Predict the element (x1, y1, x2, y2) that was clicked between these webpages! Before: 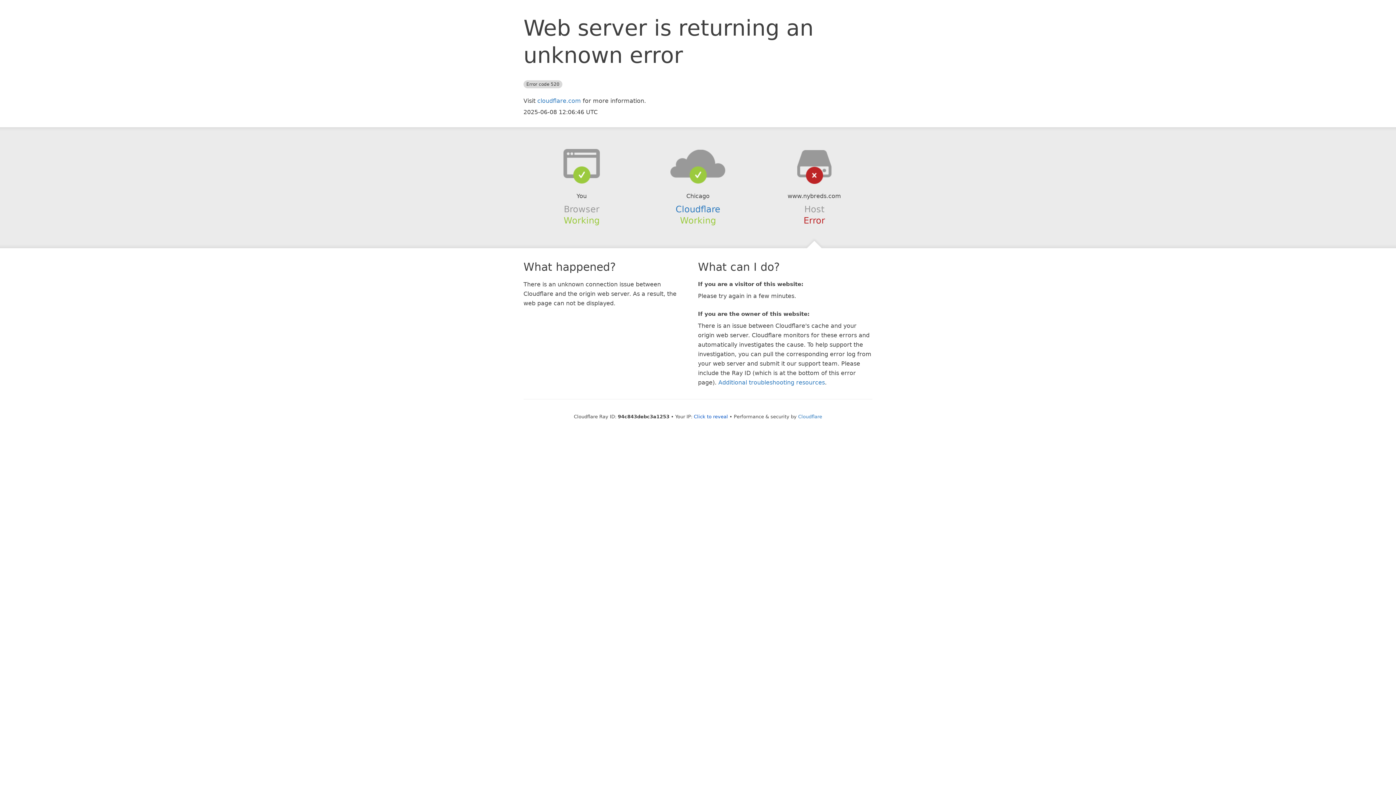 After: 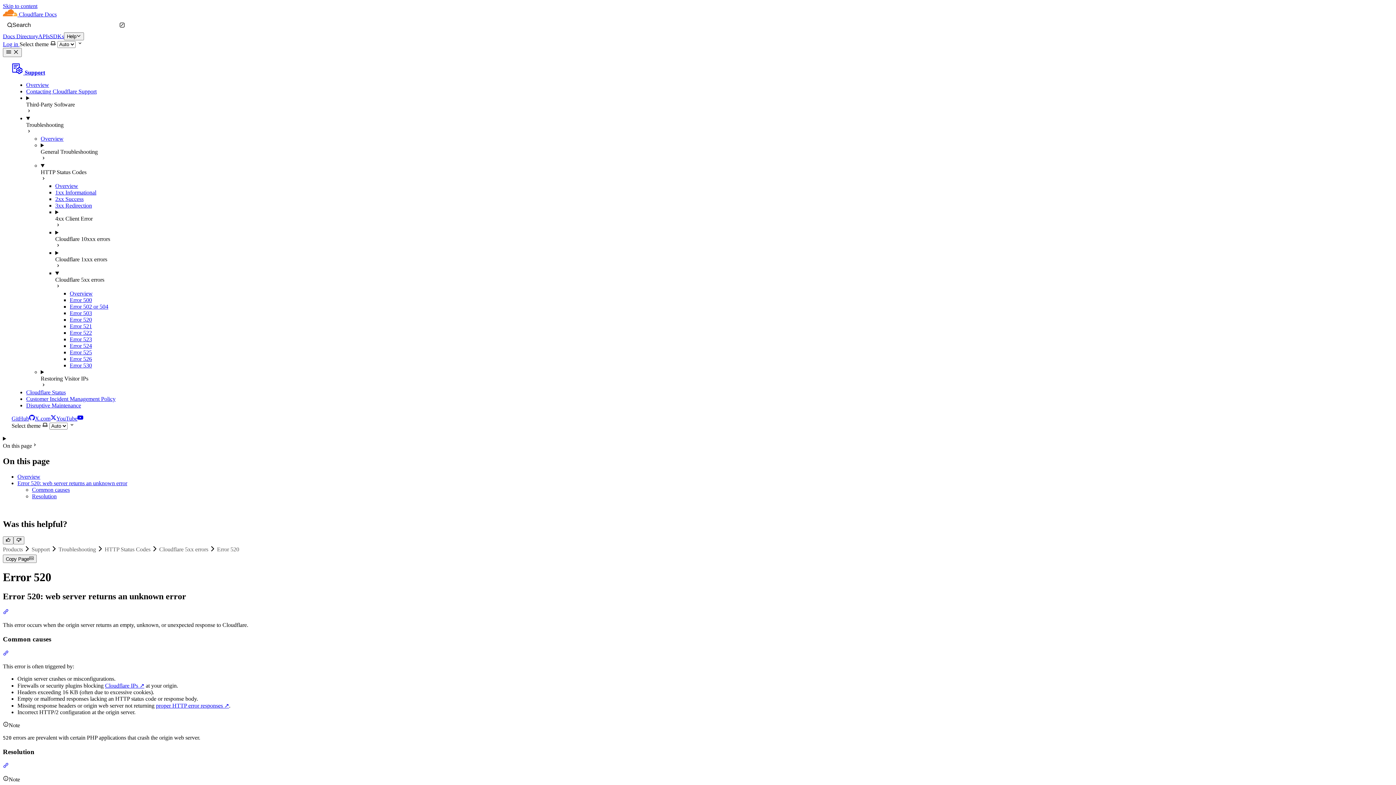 Action: bbox: (718, 379, 825, 386) label: Additional troubleshooting resources